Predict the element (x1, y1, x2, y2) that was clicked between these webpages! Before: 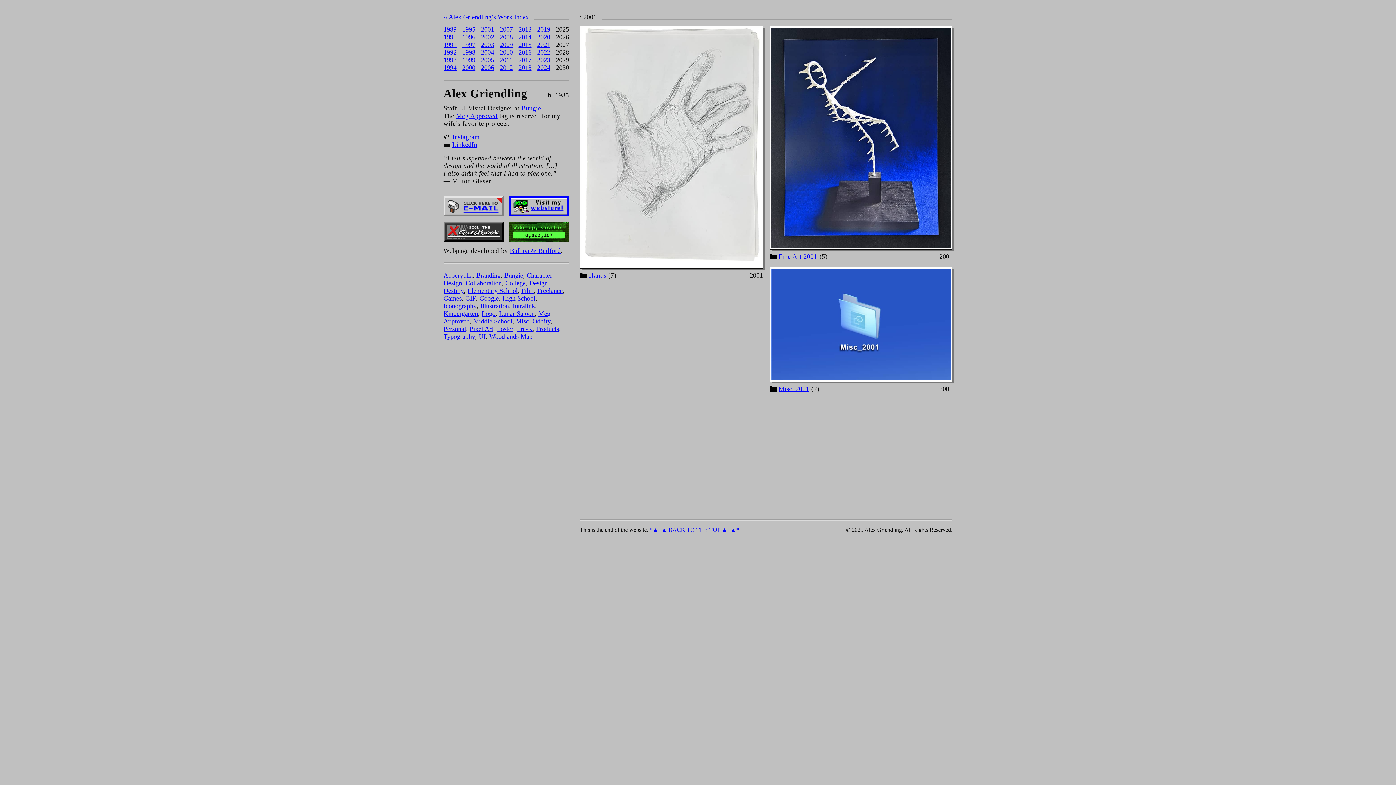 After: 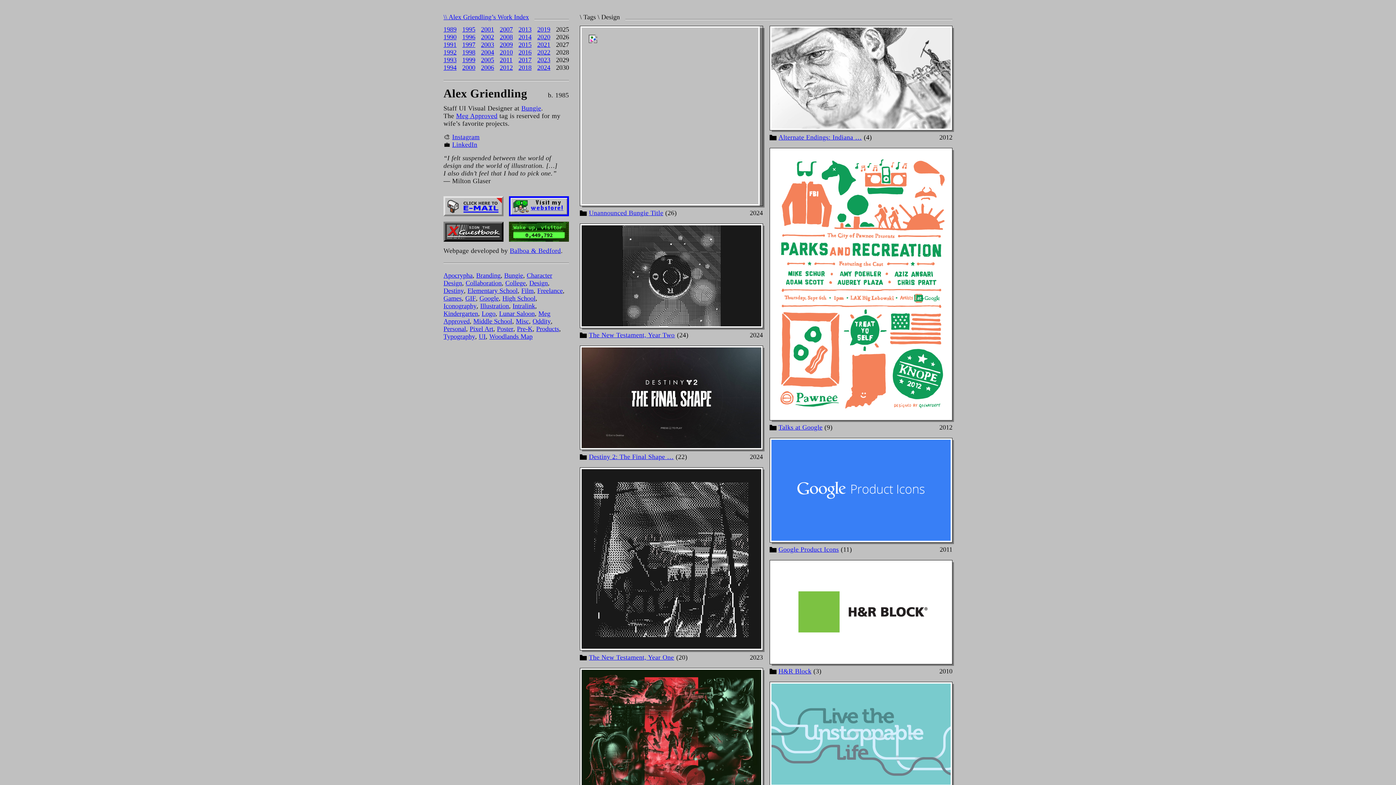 Action: label: Design bbox: (529, 279, 548, 286)